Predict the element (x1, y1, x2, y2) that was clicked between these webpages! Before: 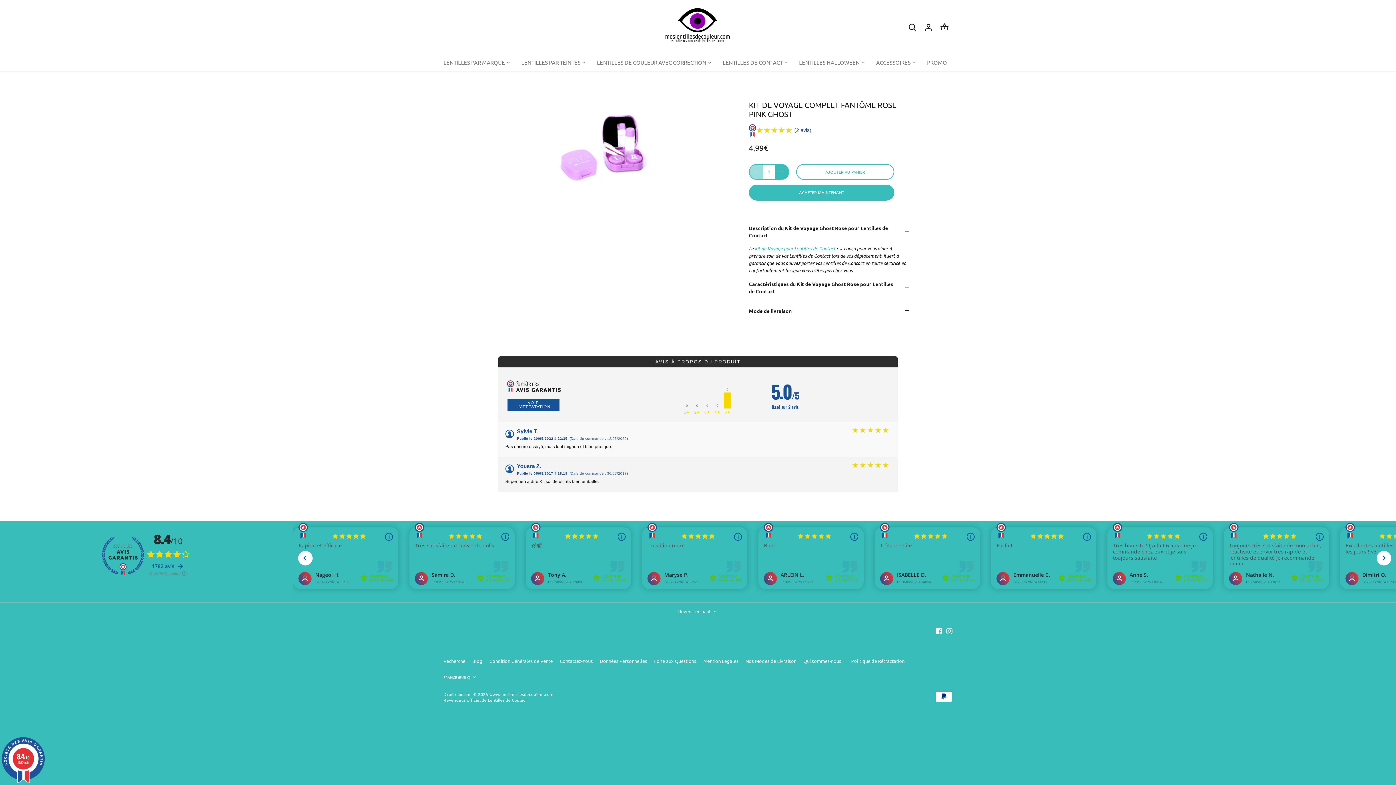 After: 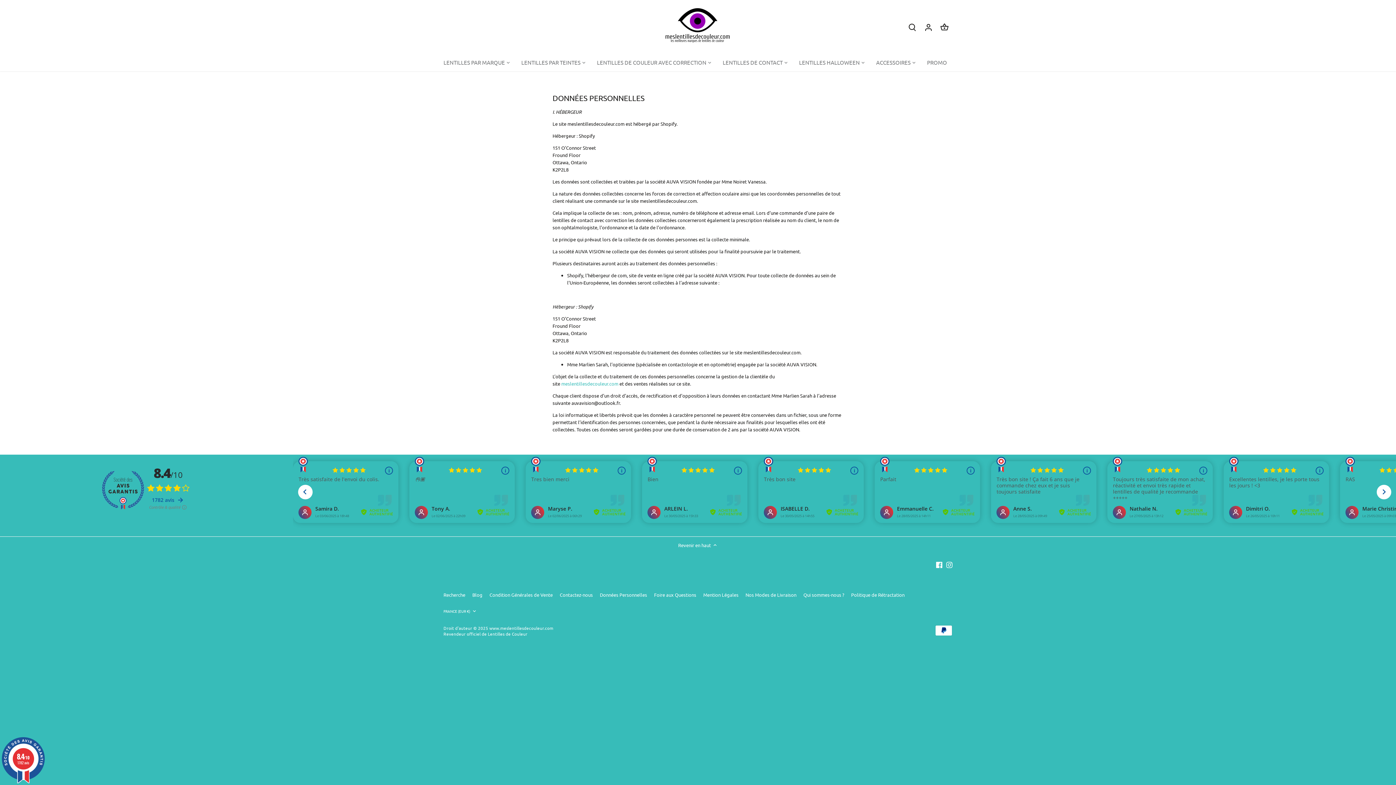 Action: label: Données Personnelles bbox: (600, 658, 647, 664)